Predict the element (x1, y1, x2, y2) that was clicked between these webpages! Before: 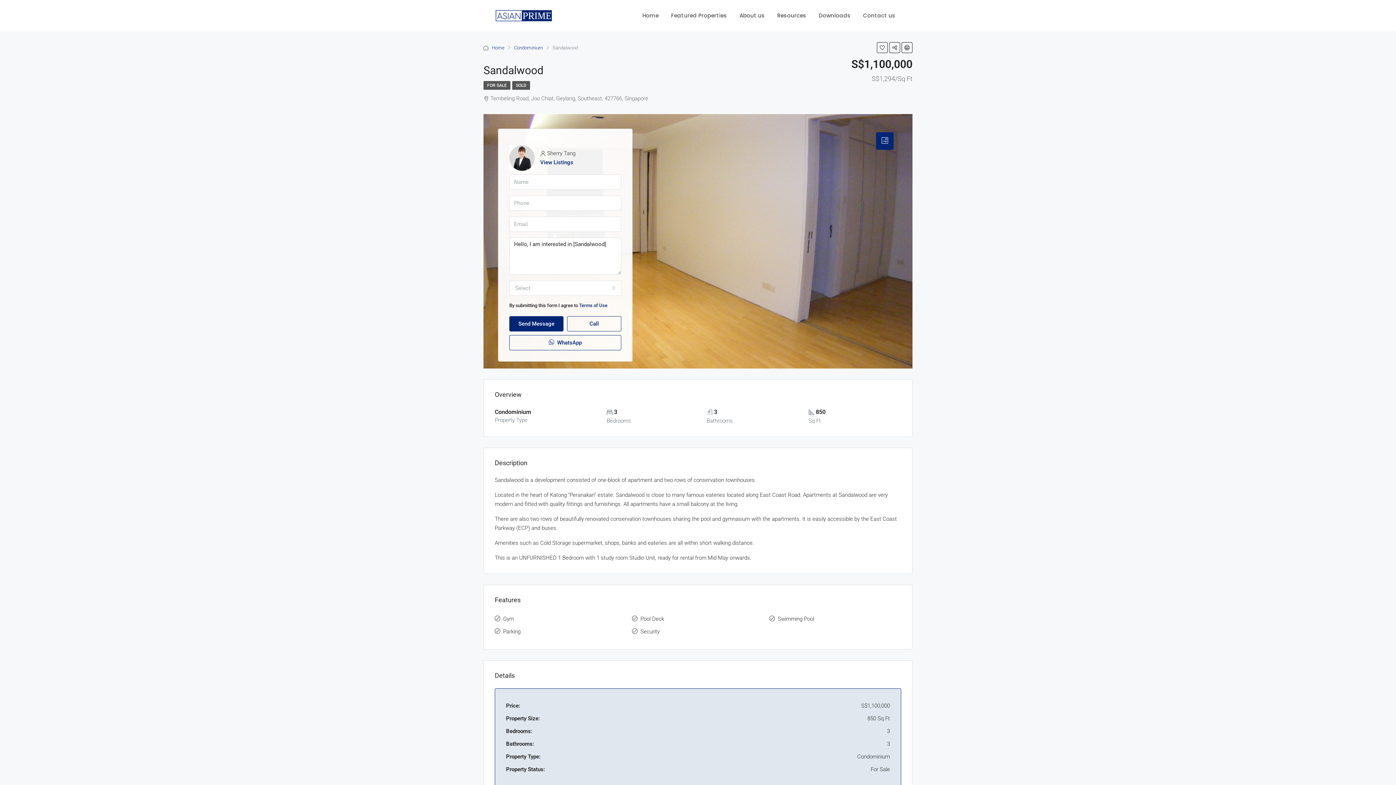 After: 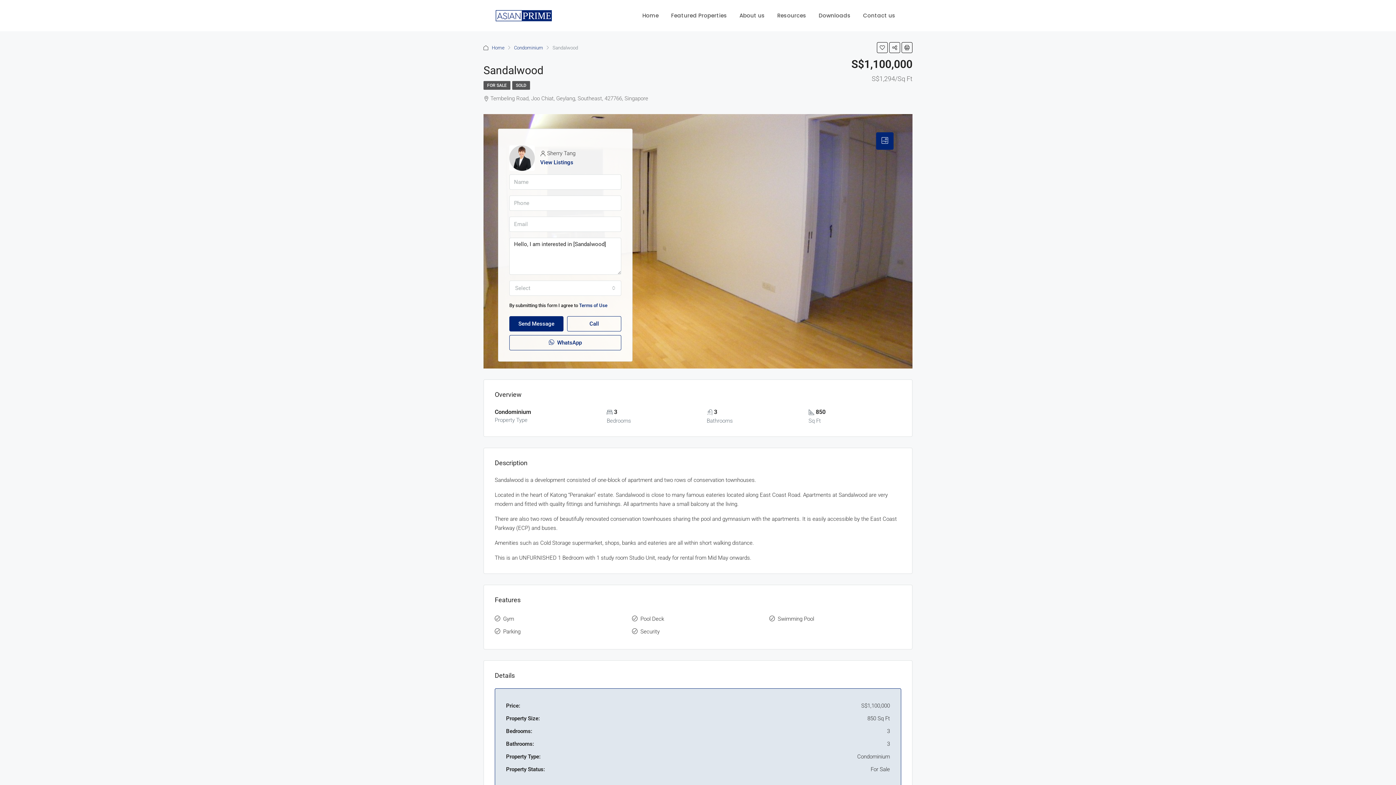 Action: bbox: (876, 132, 893, 149)